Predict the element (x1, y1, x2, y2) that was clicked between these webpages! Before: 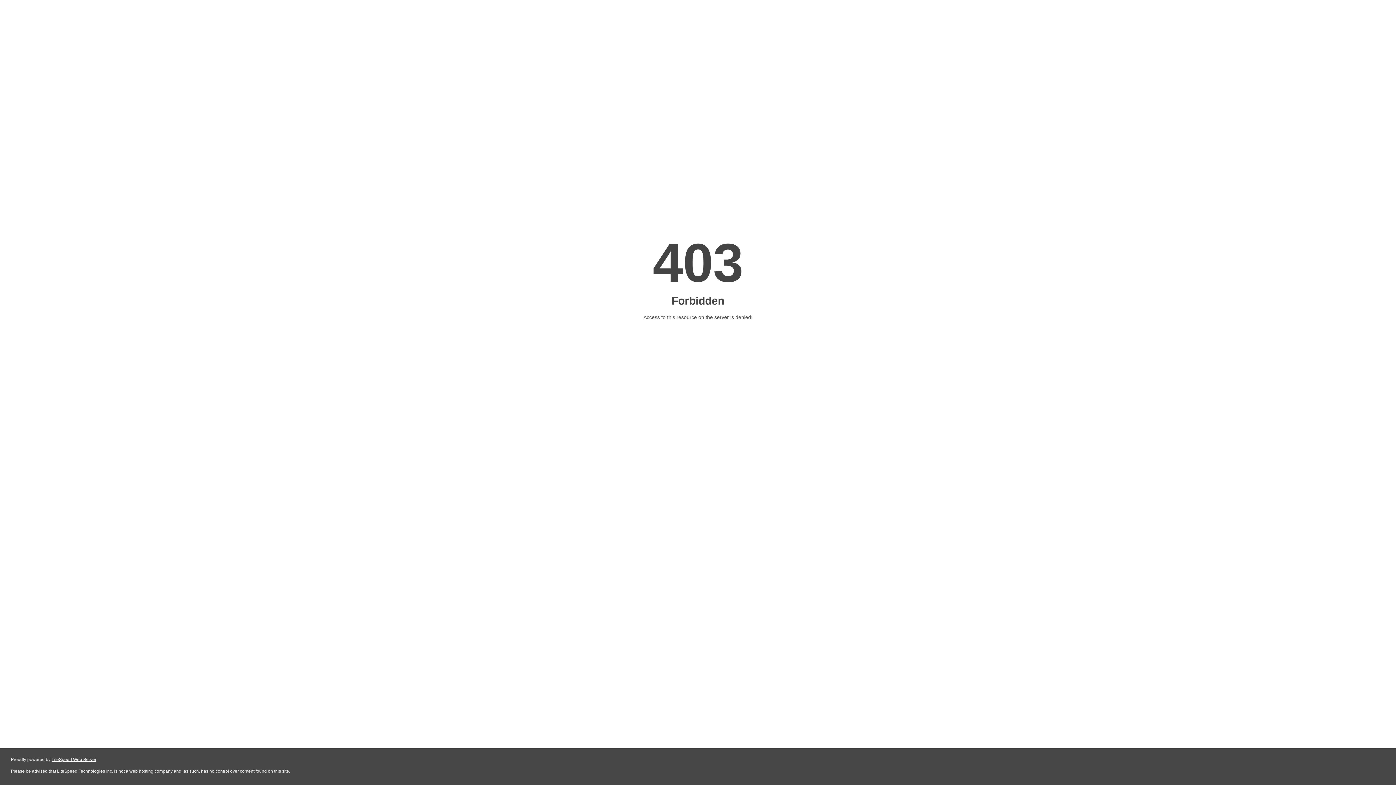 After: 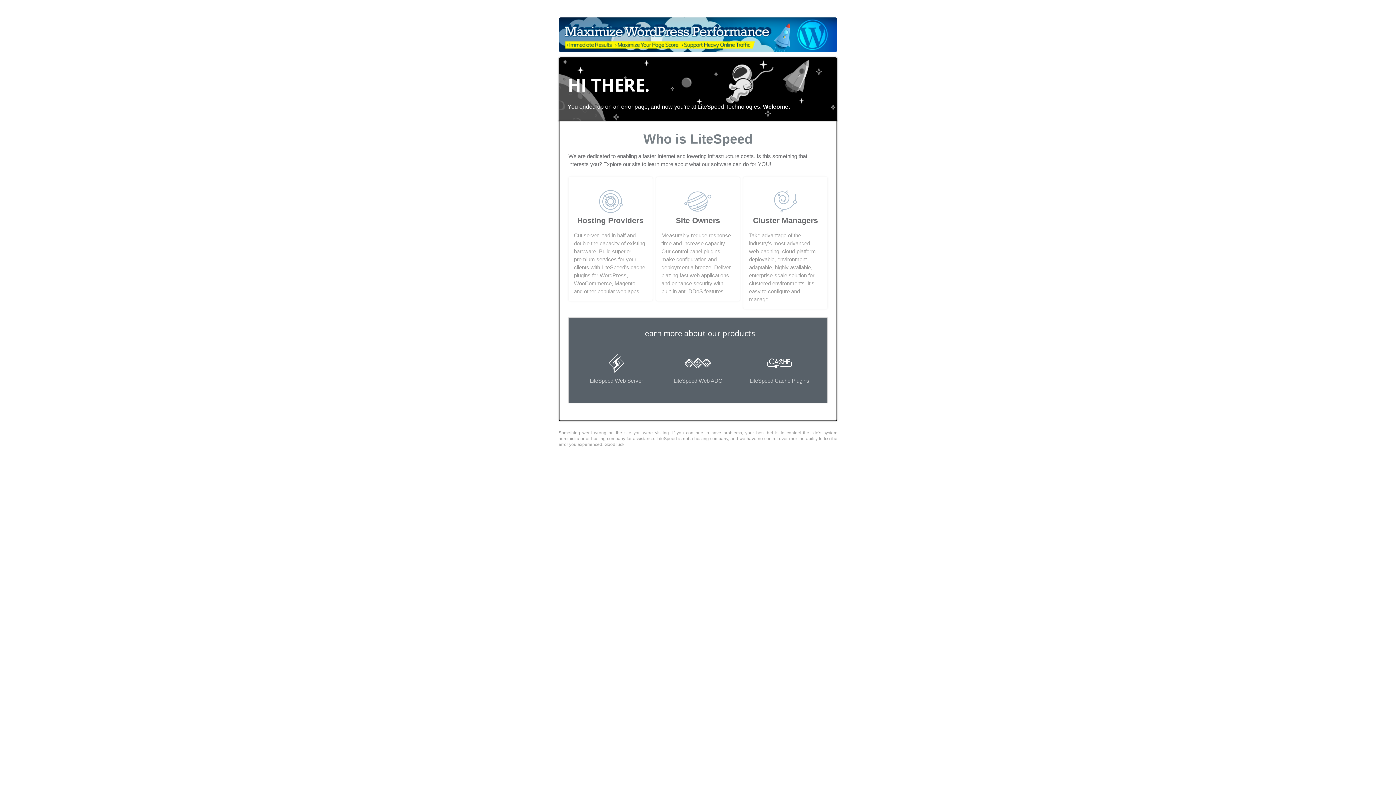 Action: label: LiteSpeed Web Server bbox: (51, 757, 96, 762)